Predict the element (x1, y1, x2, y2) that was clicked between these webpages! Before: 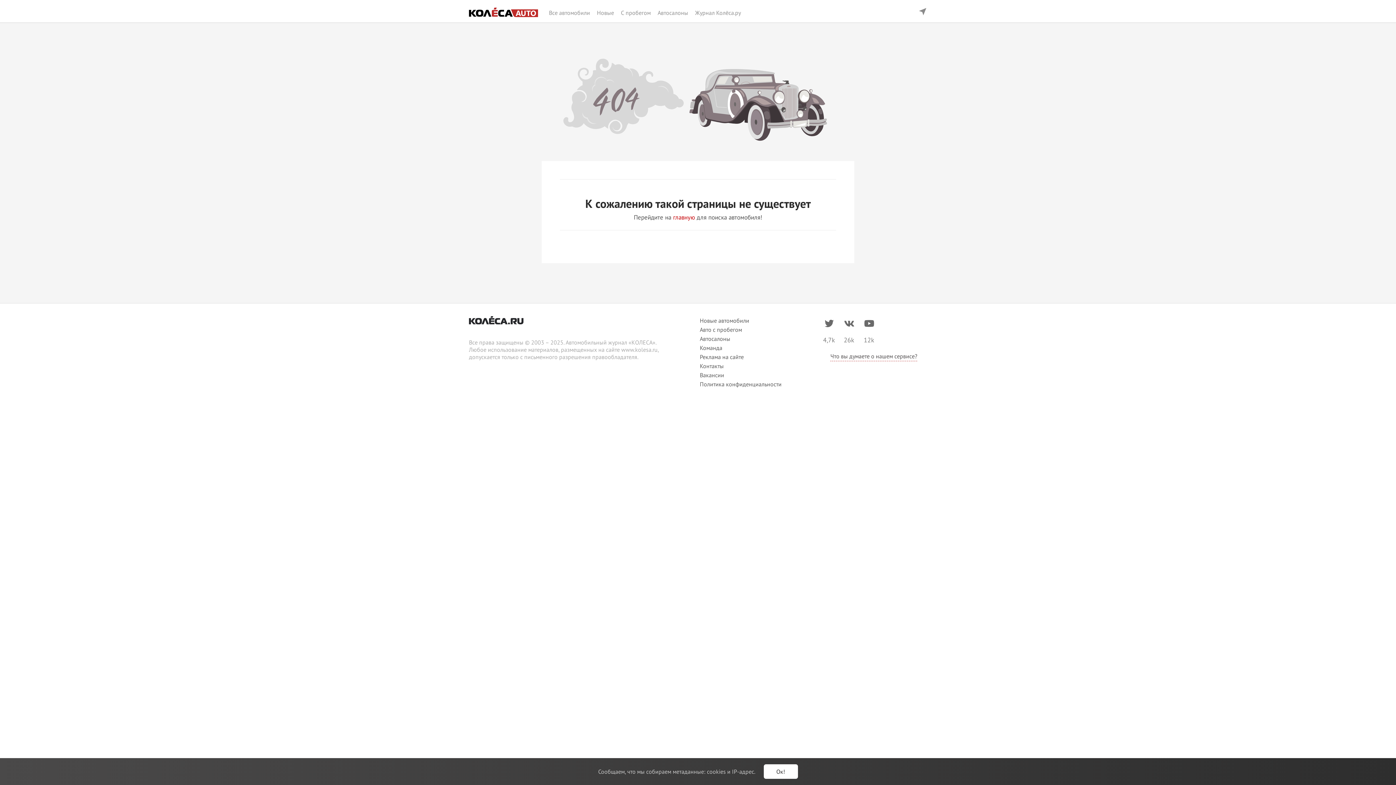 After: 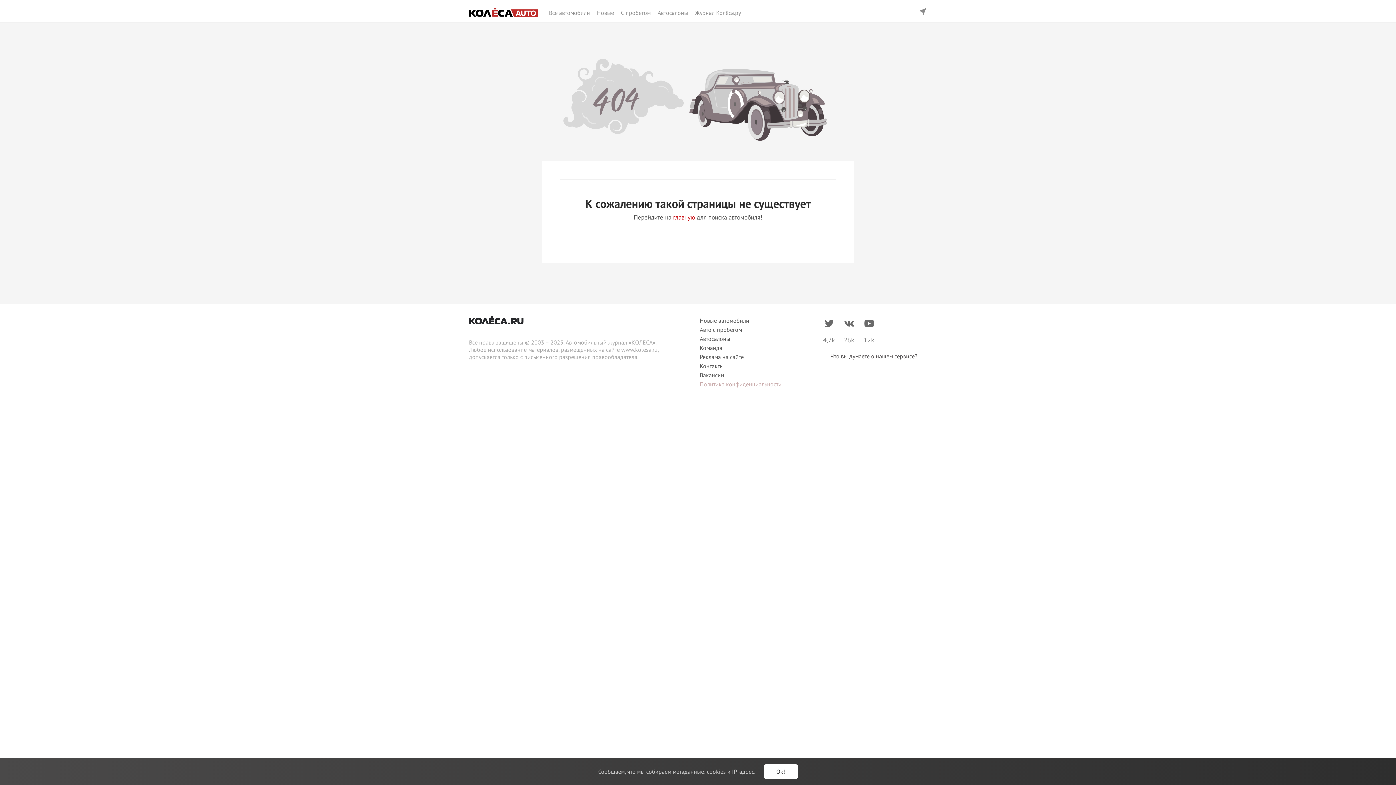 Action: label: Политика конфиденциальности bbox: (700, 380, 810, 389)